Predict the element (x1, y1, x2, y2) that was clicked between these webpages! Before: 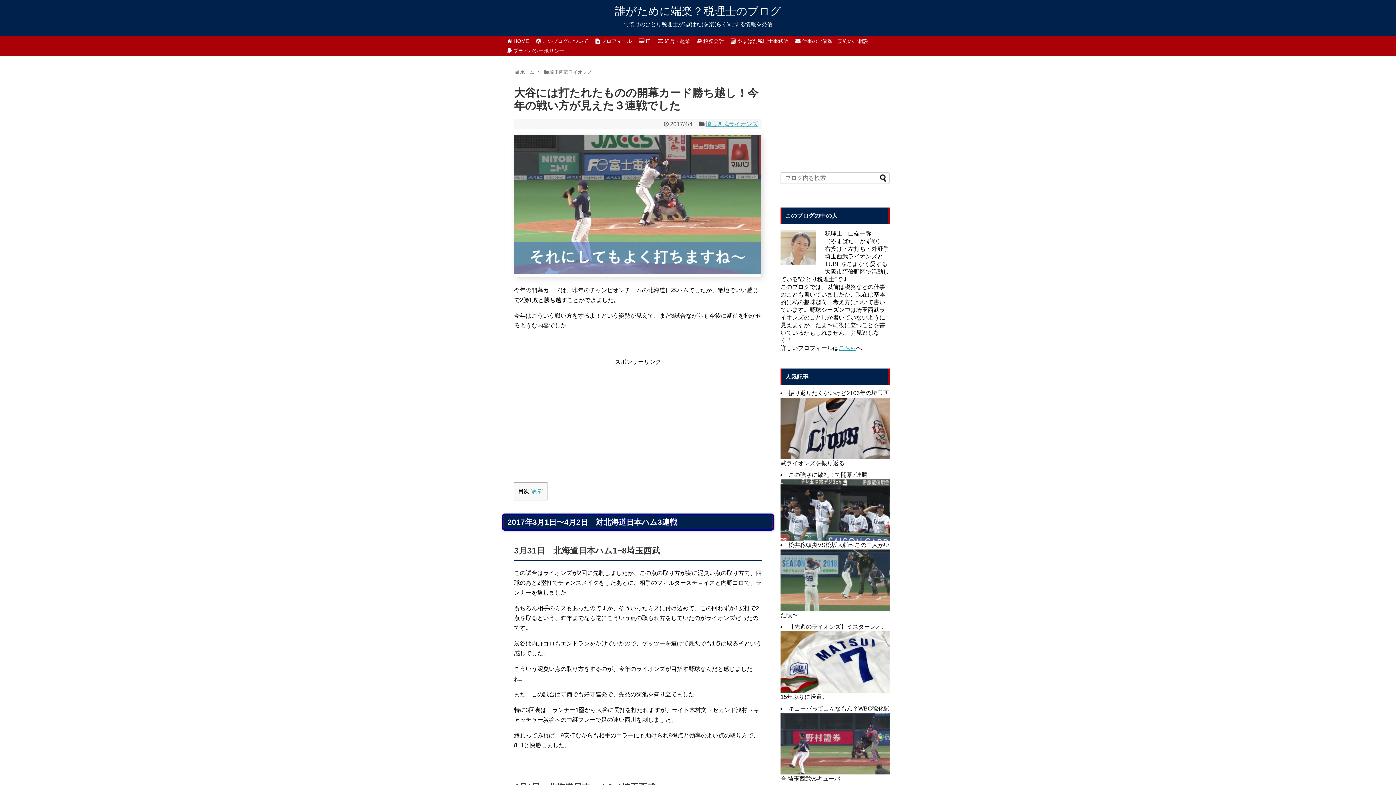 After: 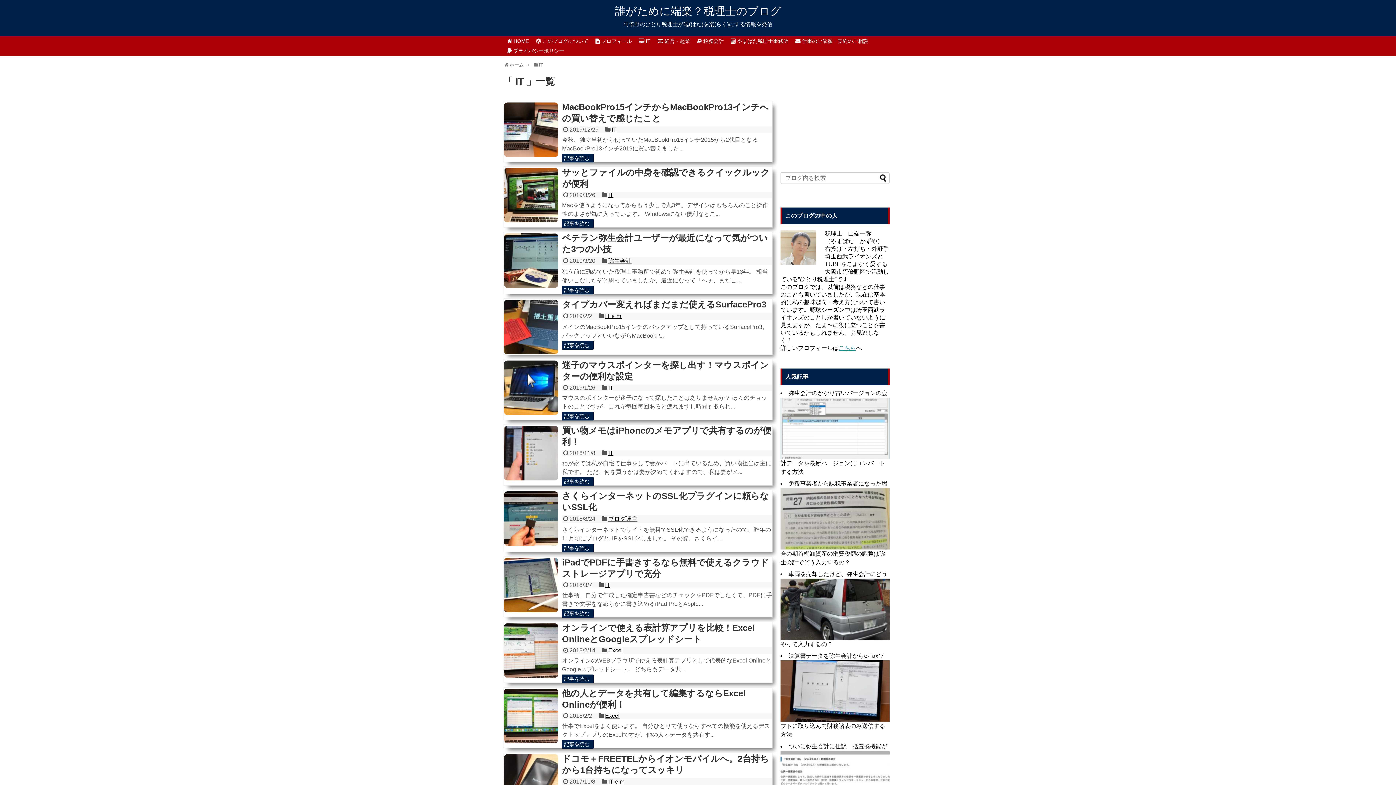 Action: bbox: (635, 36, 654, 45) label:  IT